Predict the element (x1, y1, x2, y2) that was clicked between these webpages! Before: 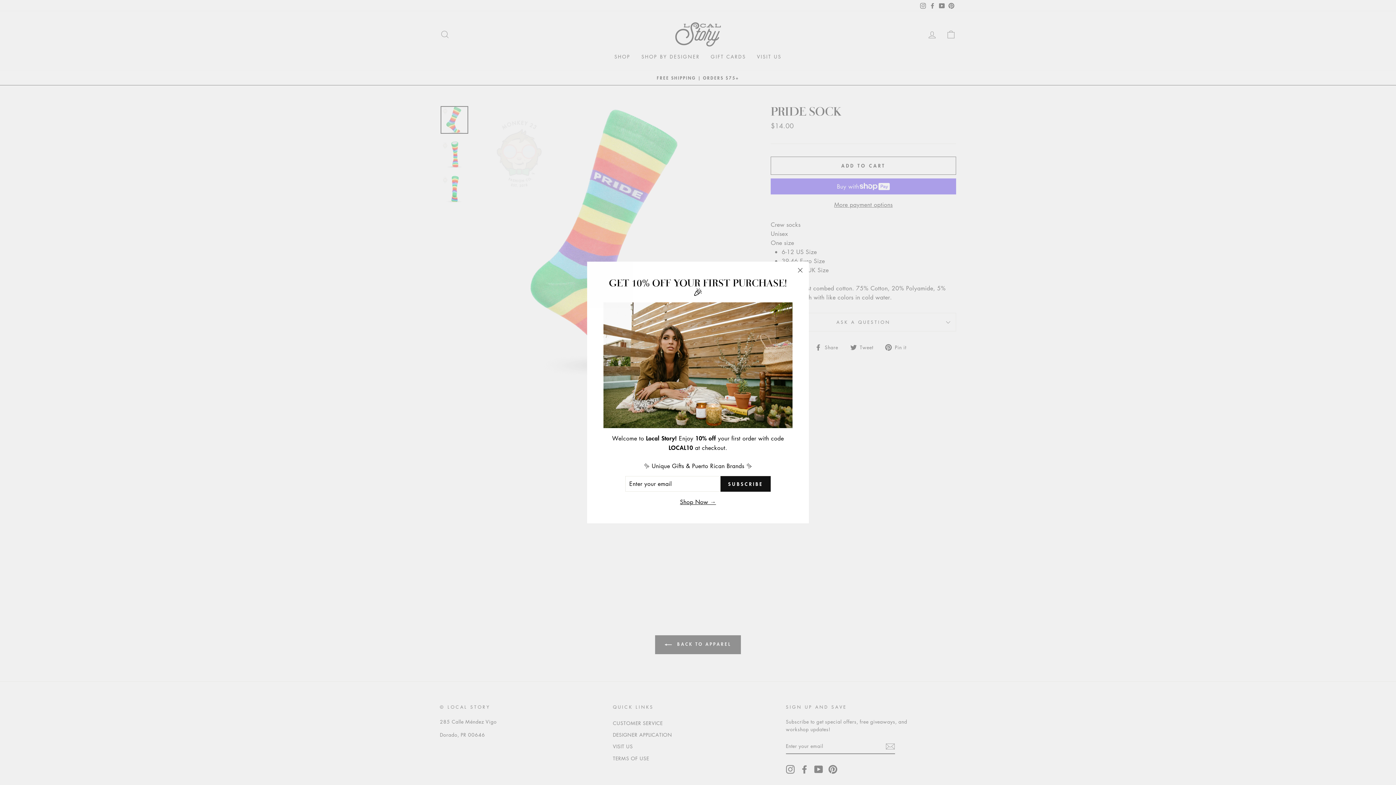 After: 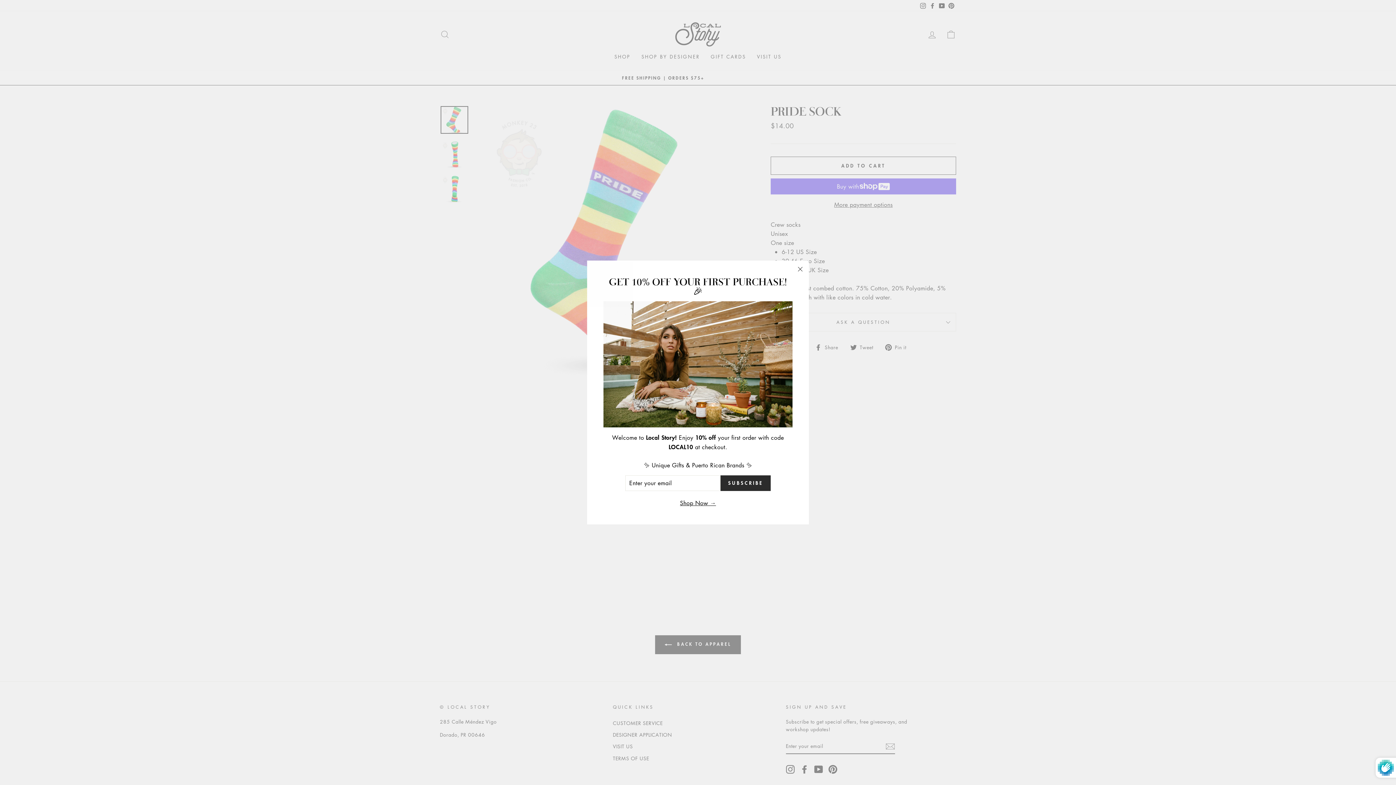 Action: bbox: (720, 476, 770, 492) label: SUBSCRIBE